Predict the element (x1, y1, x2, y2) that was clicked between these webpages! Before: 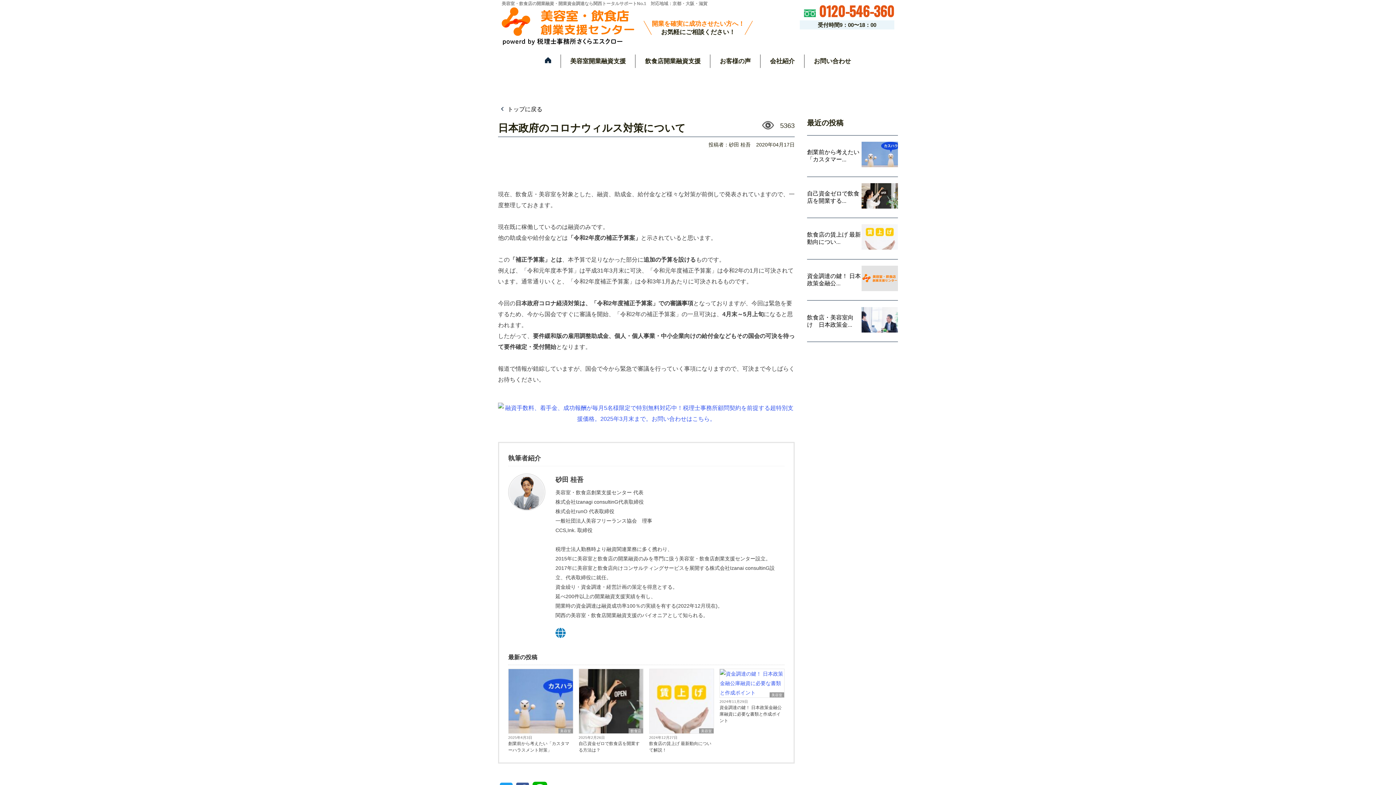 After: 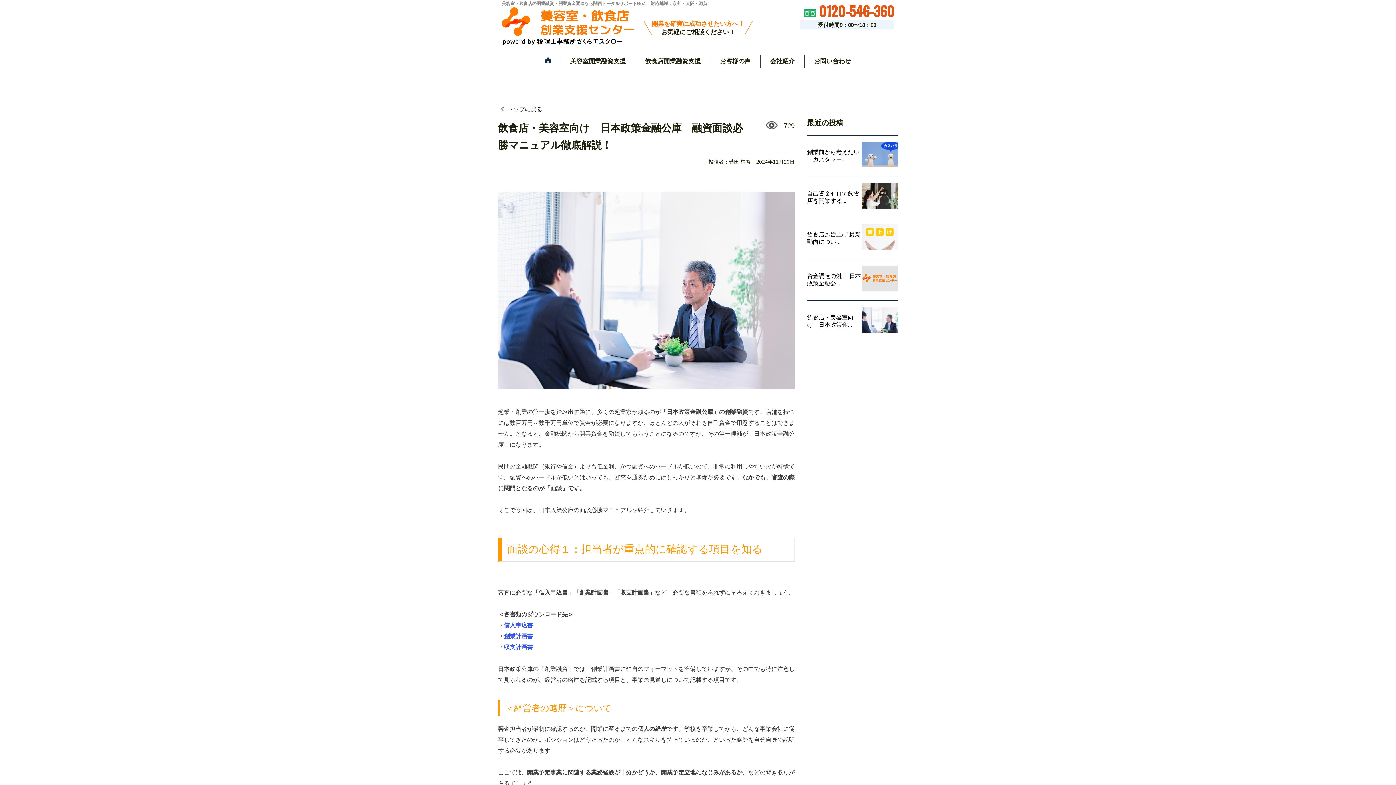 Action: bbox: (861, 307, 898, 335)